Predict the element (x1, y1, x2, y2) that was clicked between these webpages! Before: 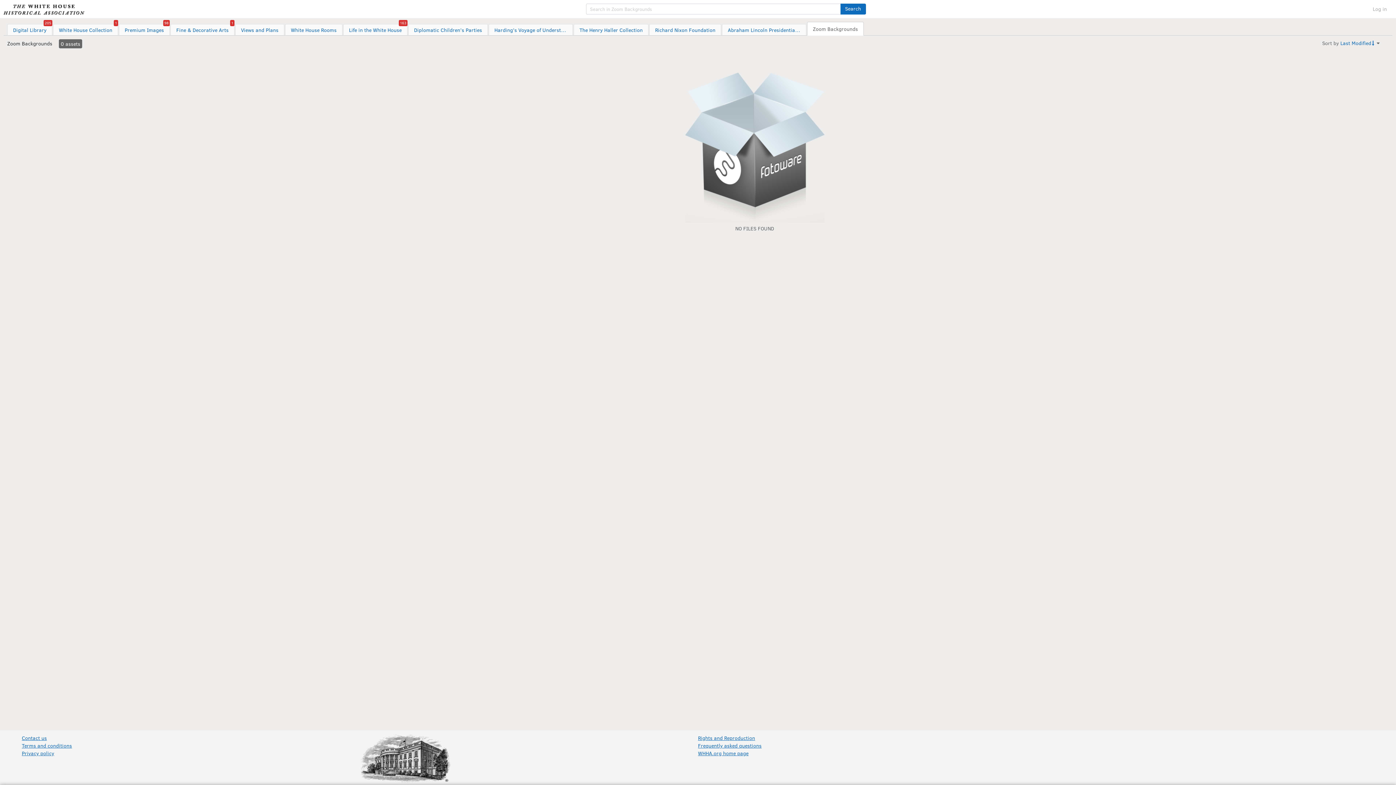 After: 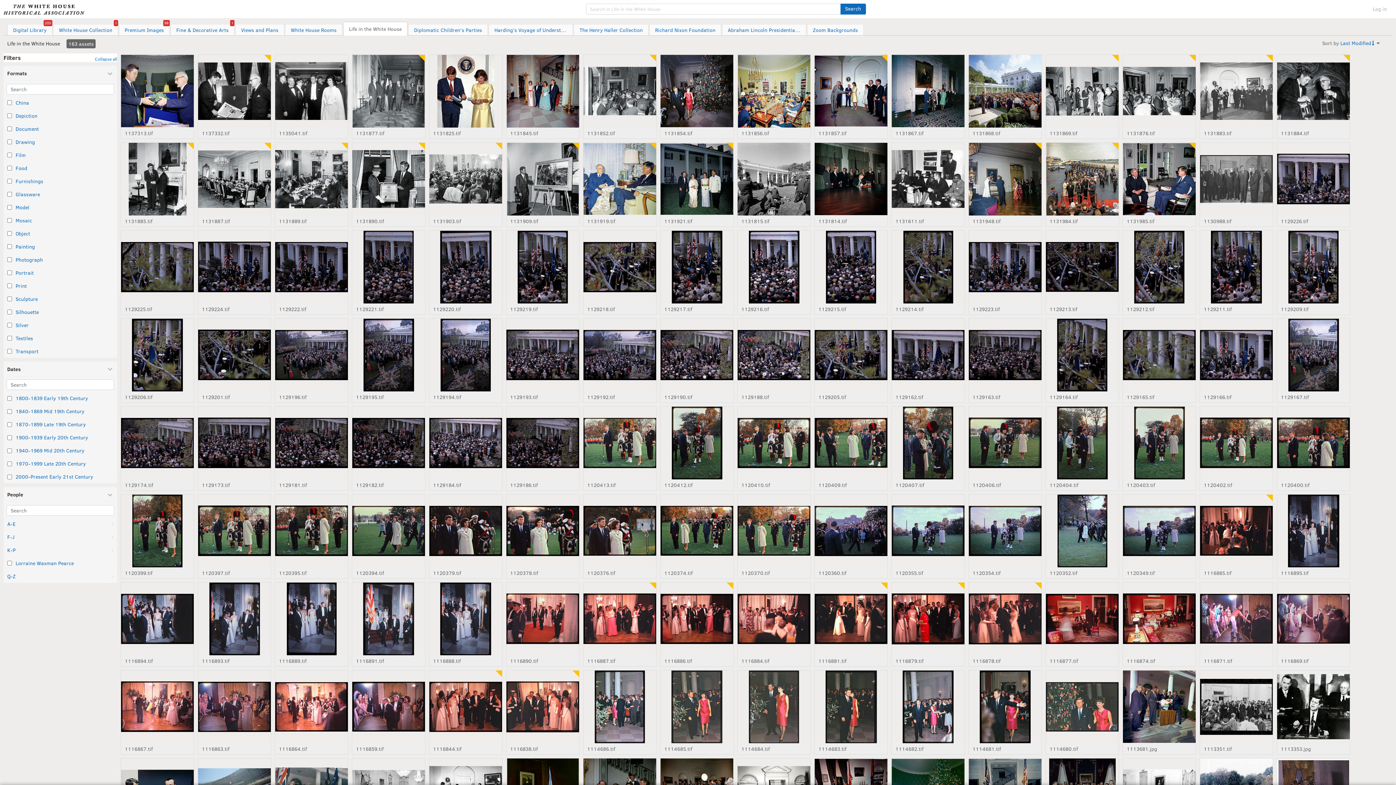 Action: label: Life in the White House
163 bbox: (343, 24, 407, 35)